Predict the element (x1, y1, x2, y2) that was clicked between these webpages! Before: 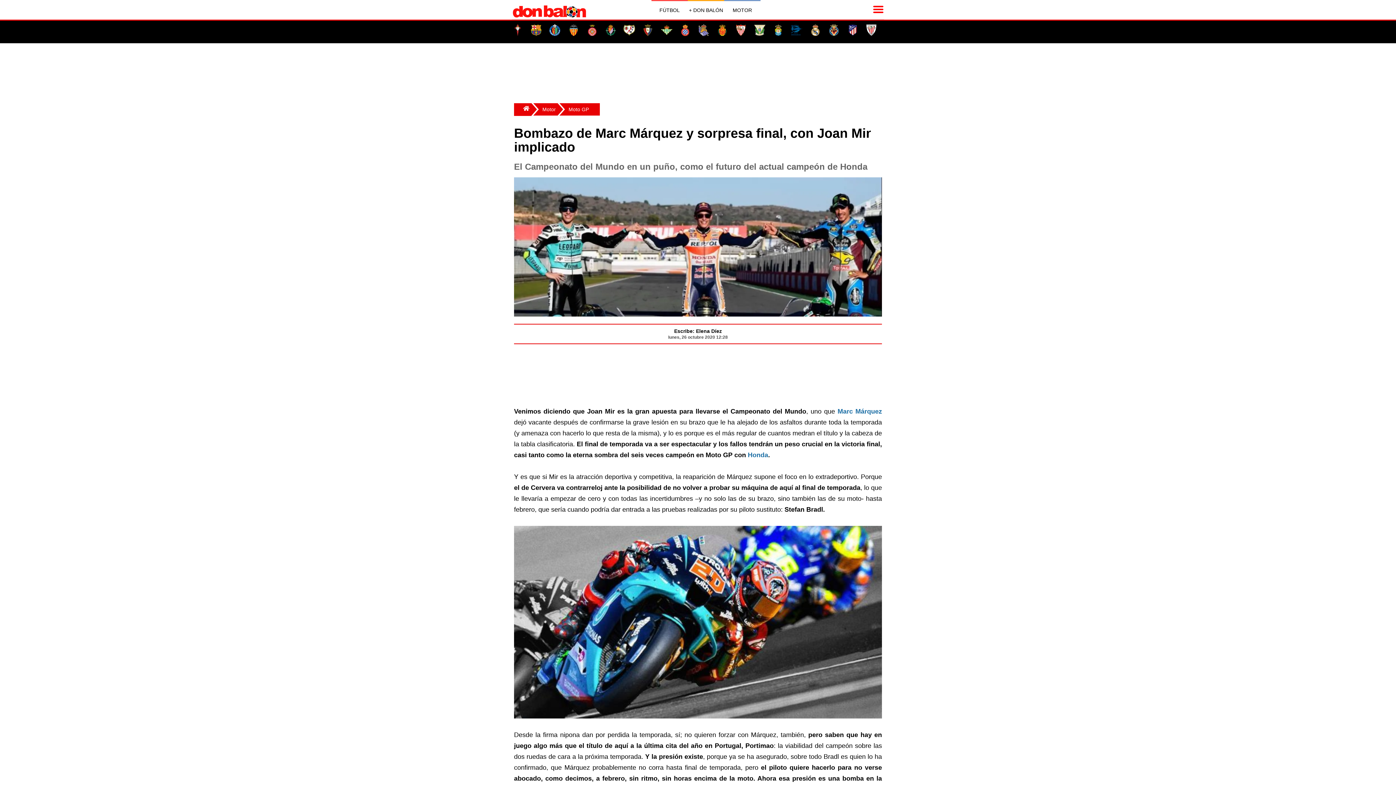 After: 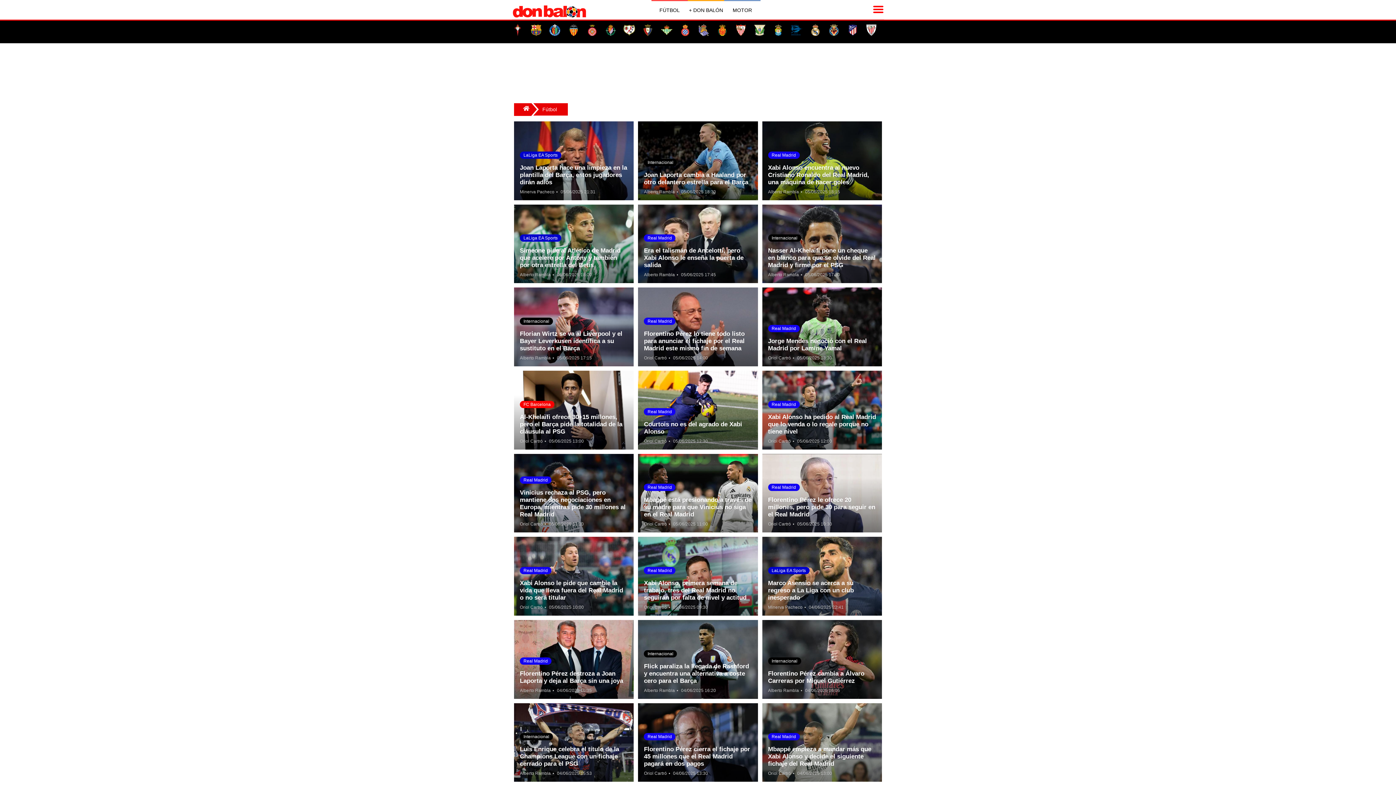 Action: label: FÚTBOL bbox: (651, 1, 688, 19)